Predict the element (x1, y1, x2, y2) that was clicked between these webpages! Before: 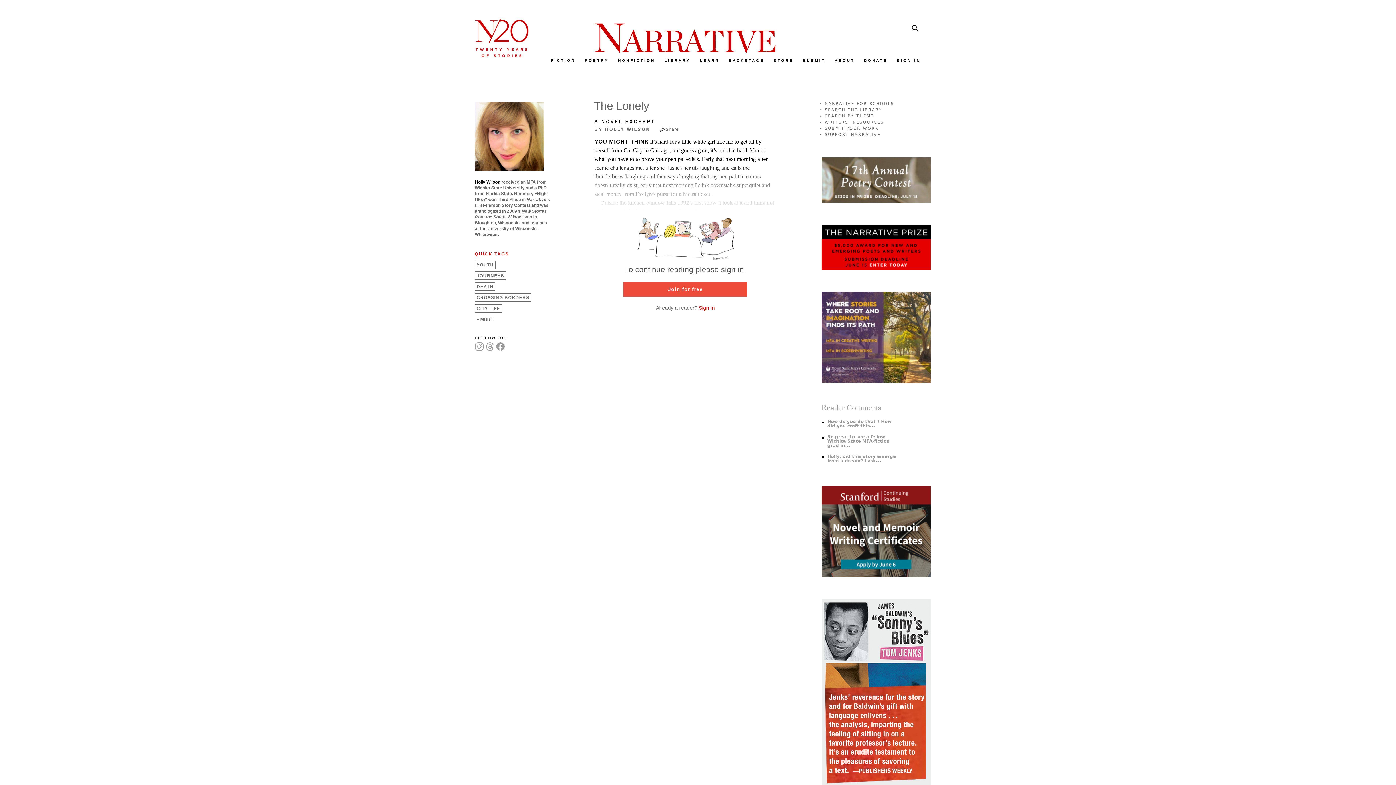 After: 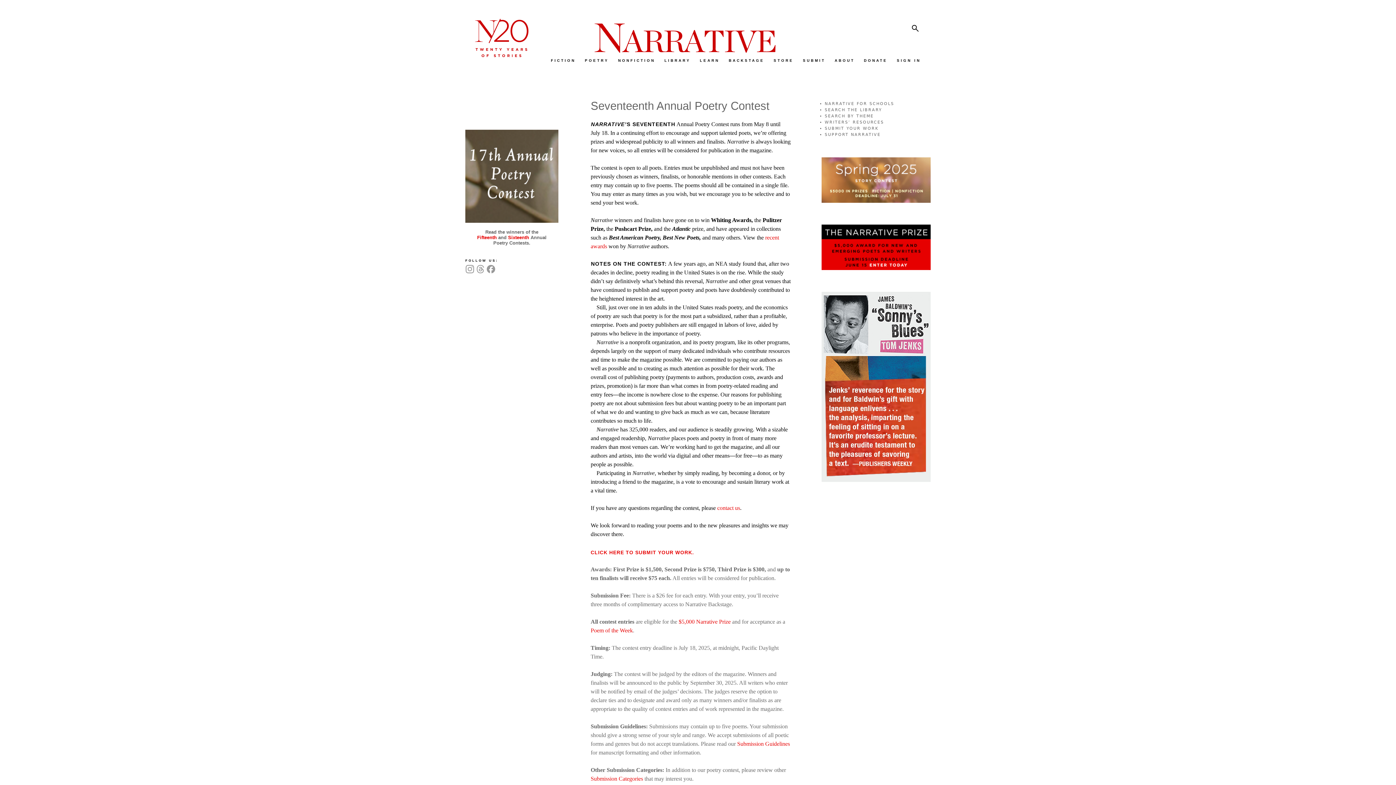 Action: bbox: (821, 157, 930, 202)